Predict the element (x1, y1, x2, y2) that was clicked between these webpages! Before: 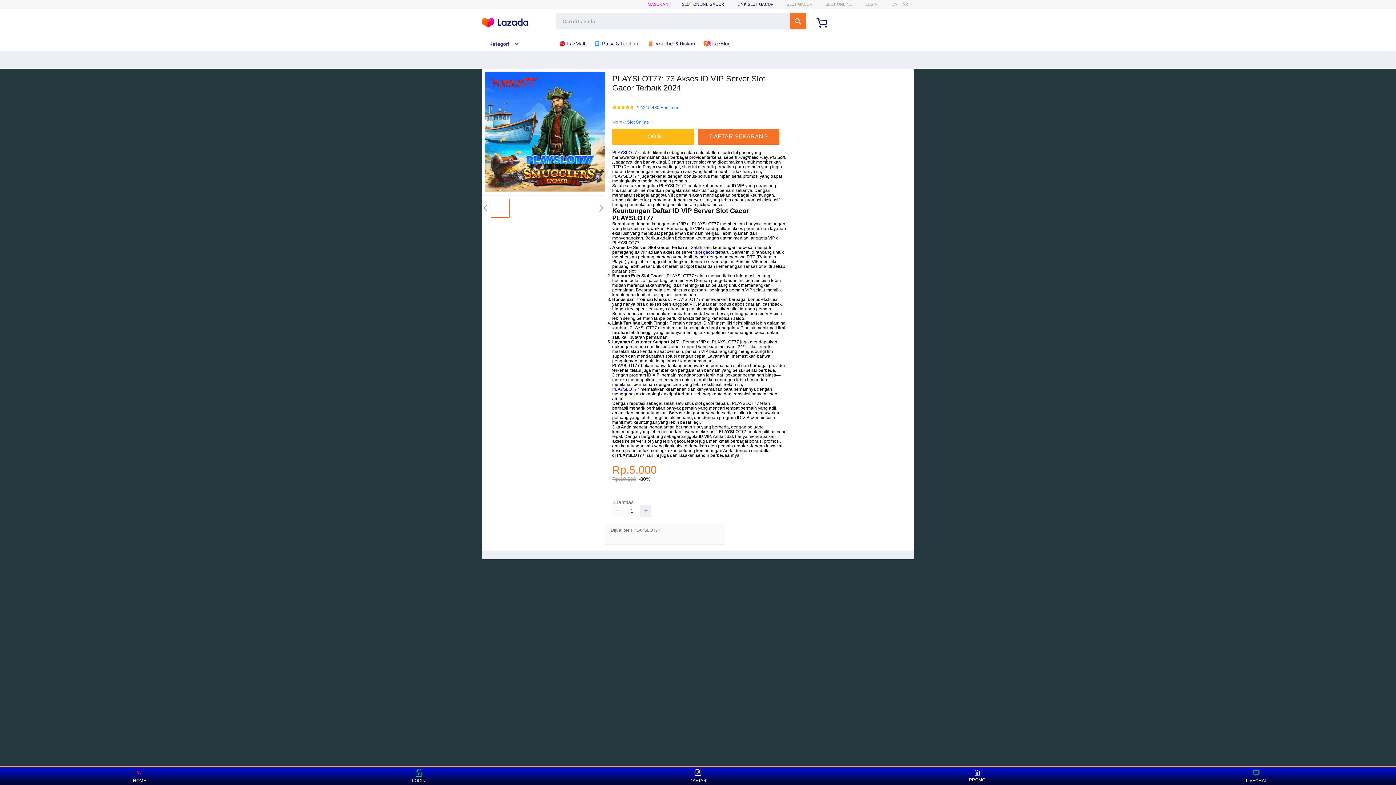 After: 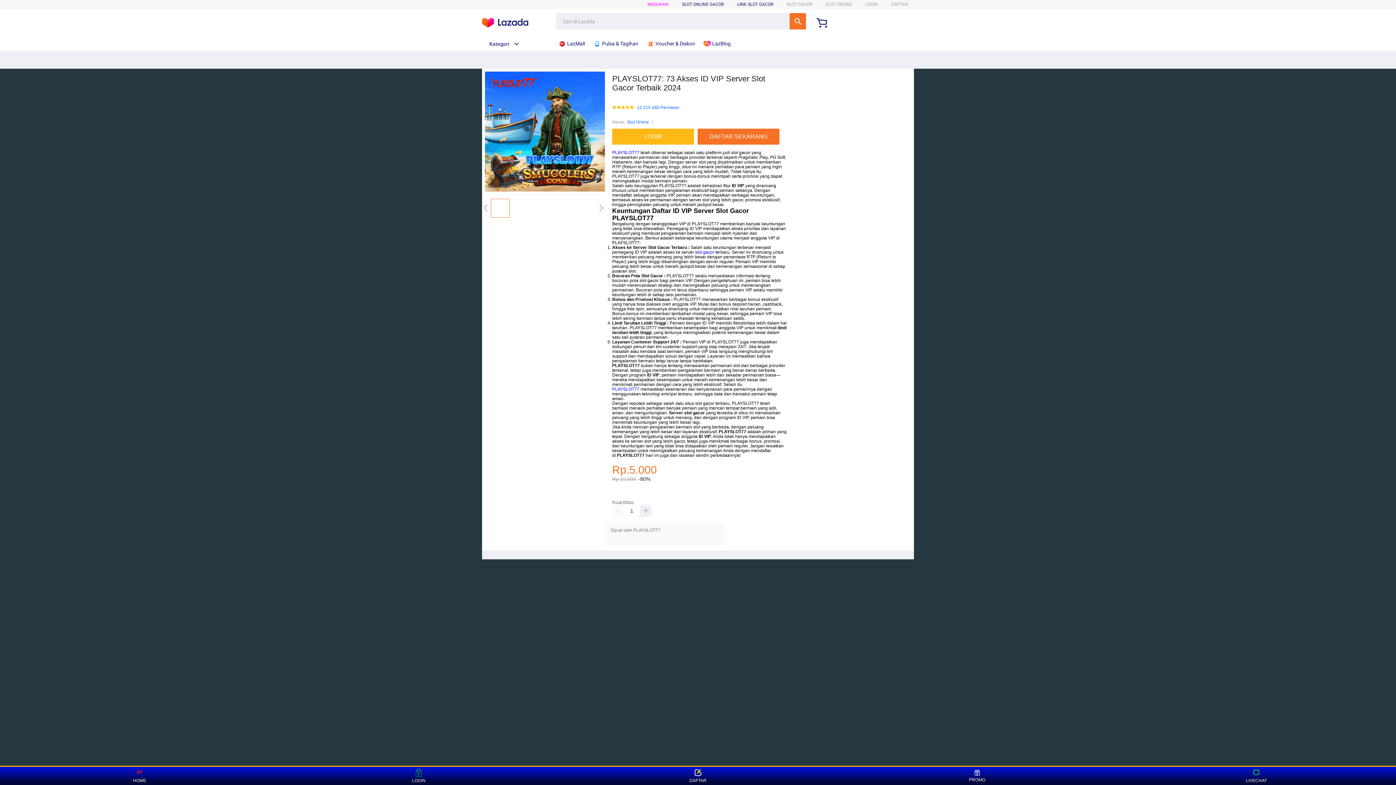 Action: label:  Voucher & Diskon bbox: (646, 36, 698, 50)